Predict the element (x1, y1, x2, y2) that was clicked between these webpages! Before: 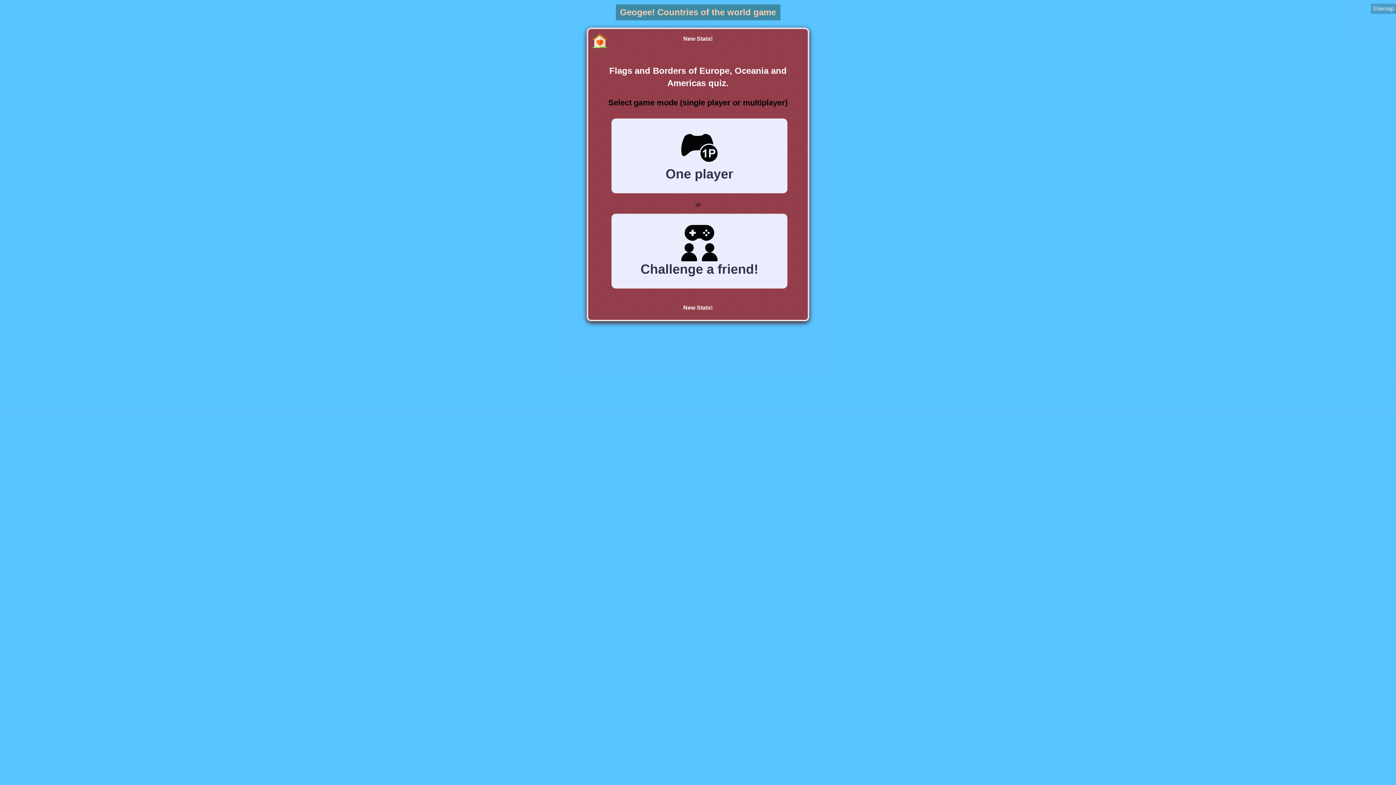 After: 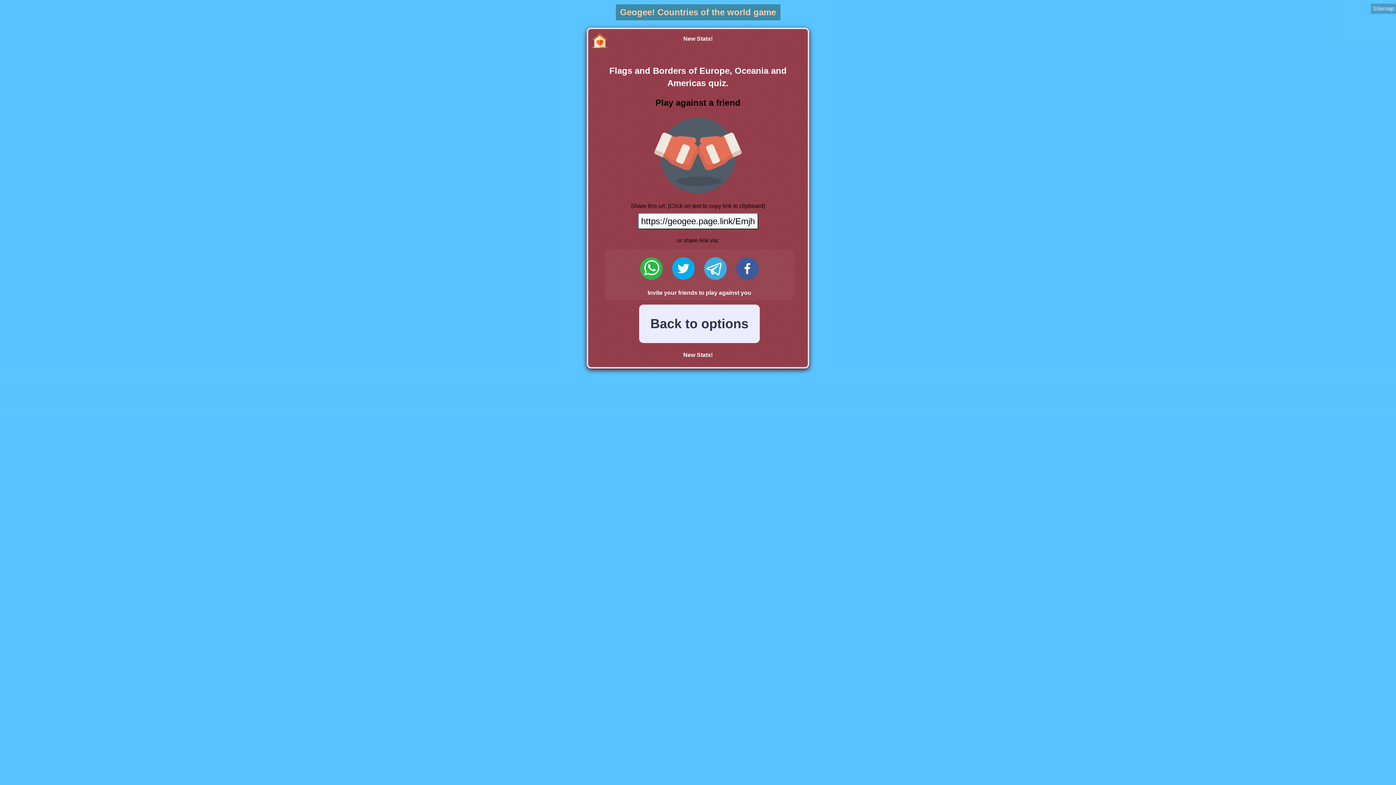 Action: label: Challenge a friend! bbox: (611, 213, 787, 288)